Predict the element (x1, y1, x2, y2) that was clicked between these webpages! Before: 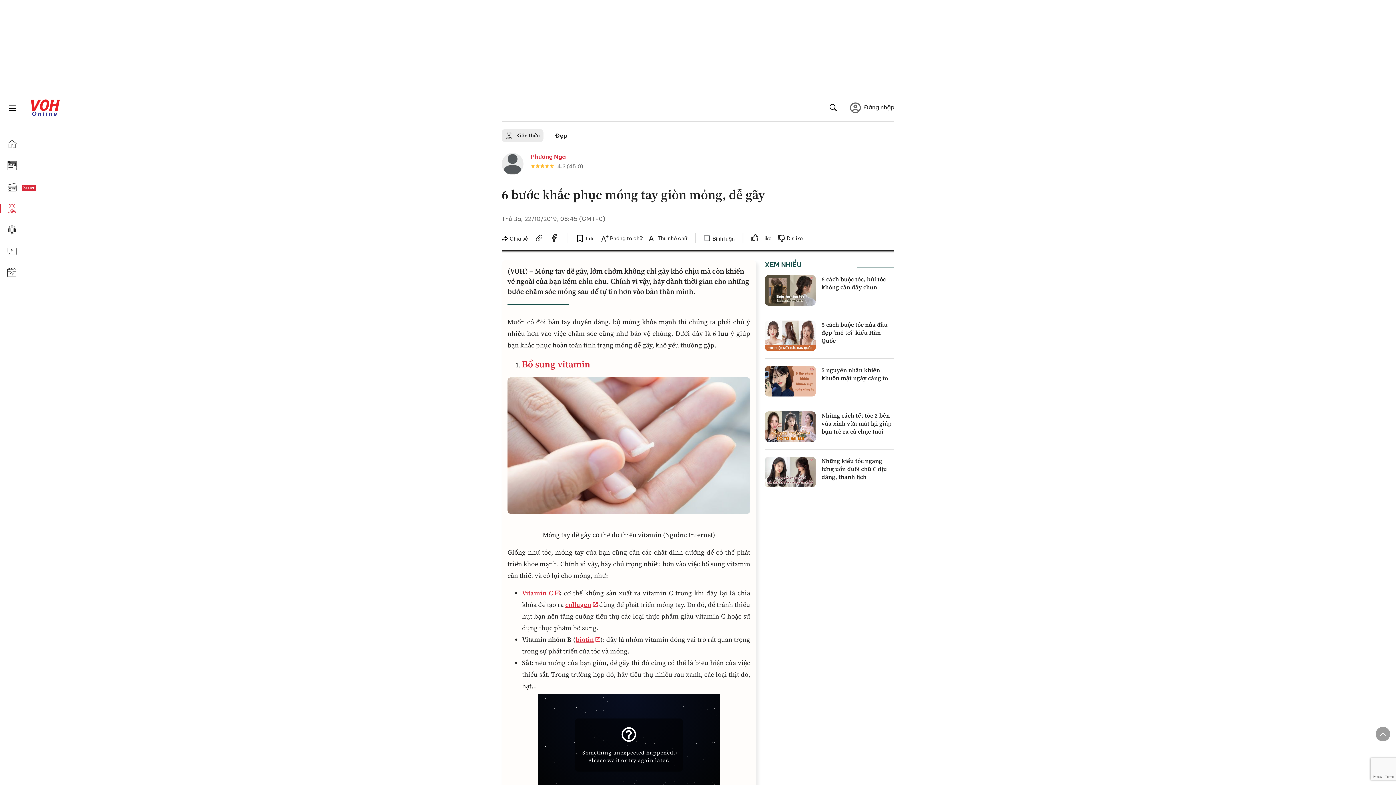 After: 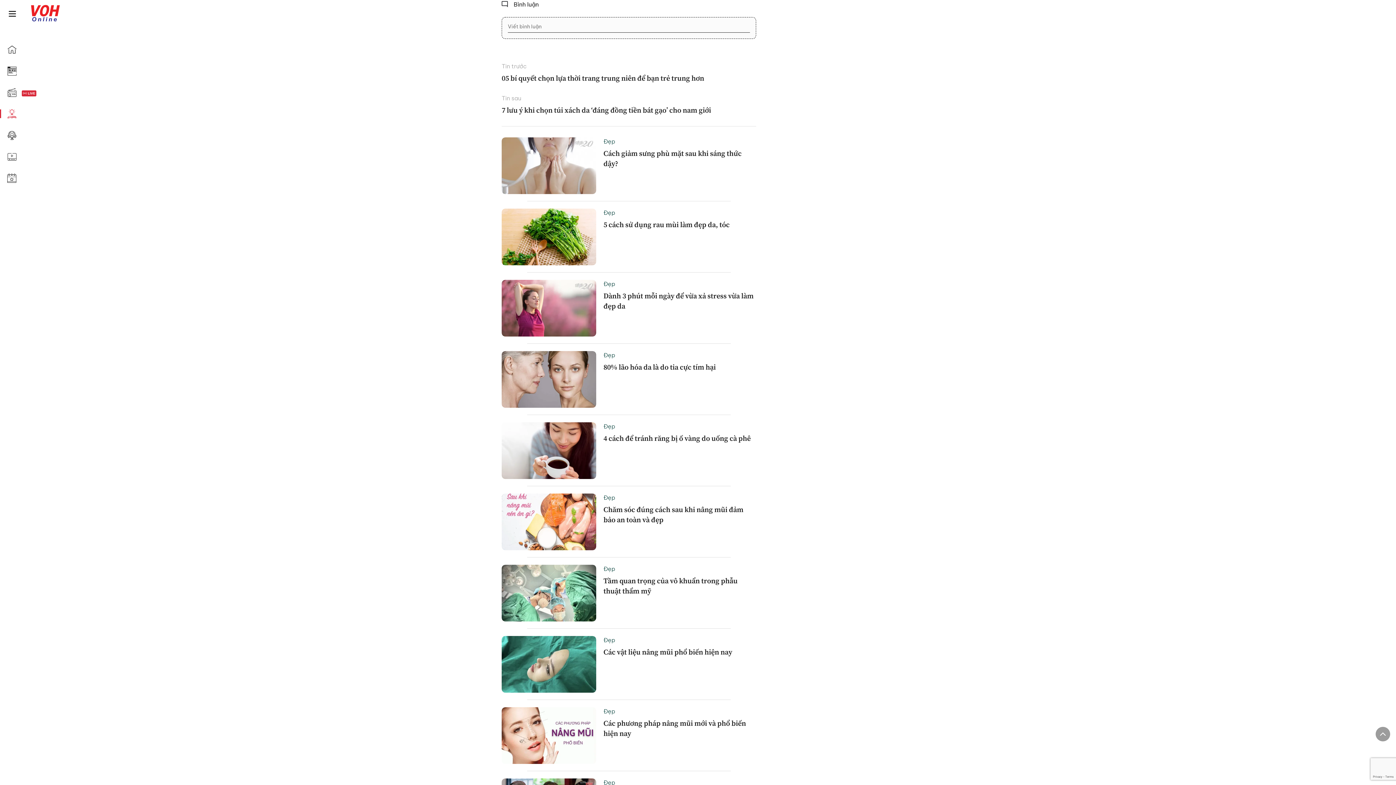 Action: label:  Bình luận bbox: (704, 235, 734, 242)